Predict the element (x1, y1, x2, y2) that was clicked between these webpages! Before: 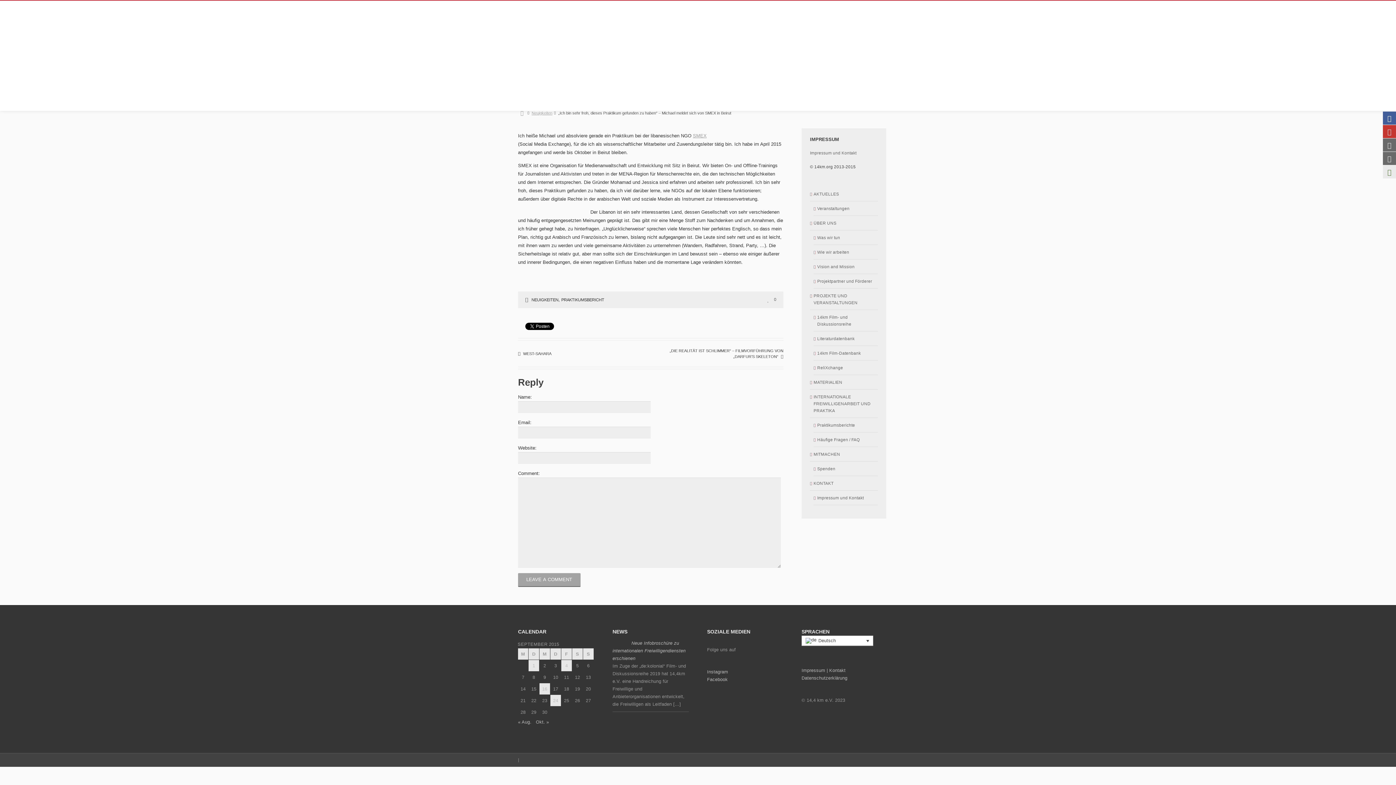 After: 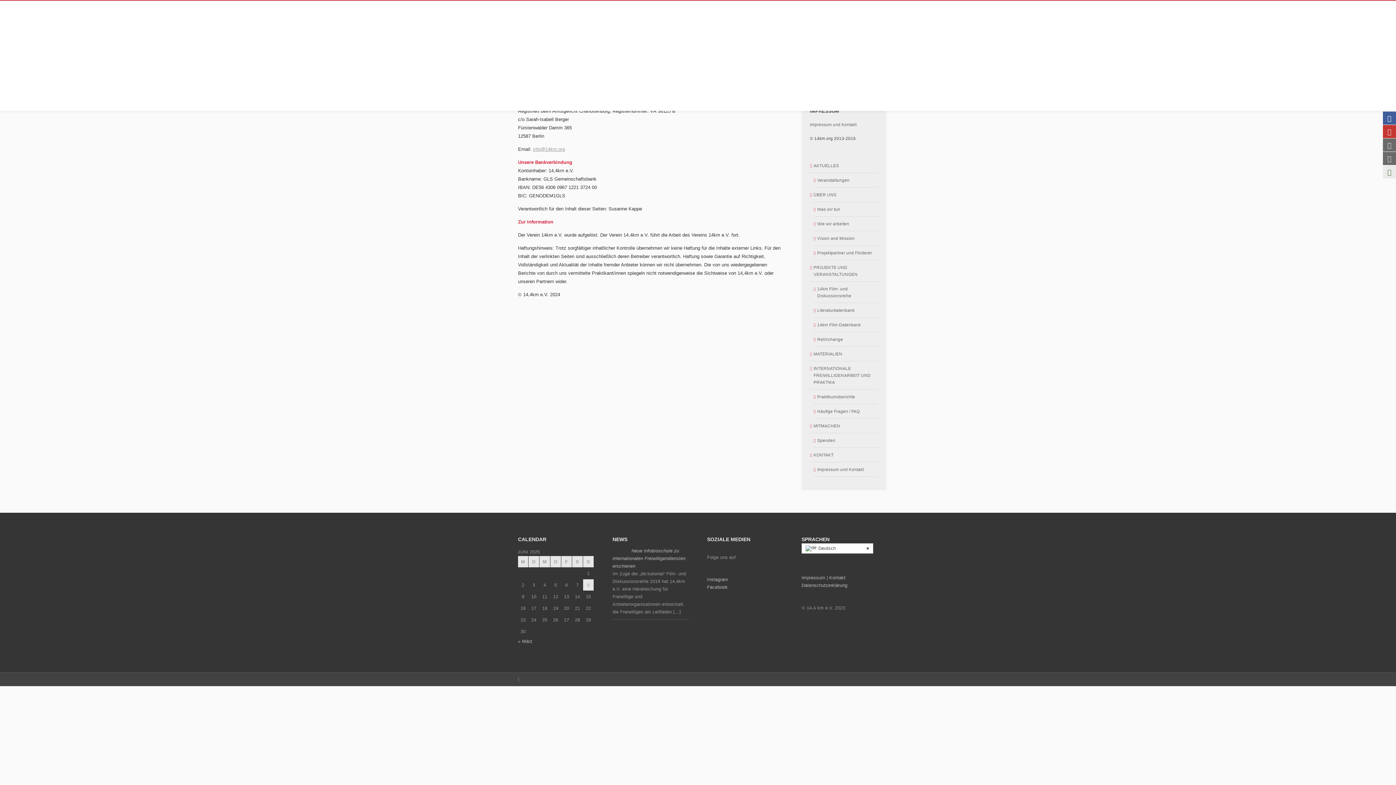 Action: label: Impressum und Kontakt bbox: (813, 490, 878, 505)